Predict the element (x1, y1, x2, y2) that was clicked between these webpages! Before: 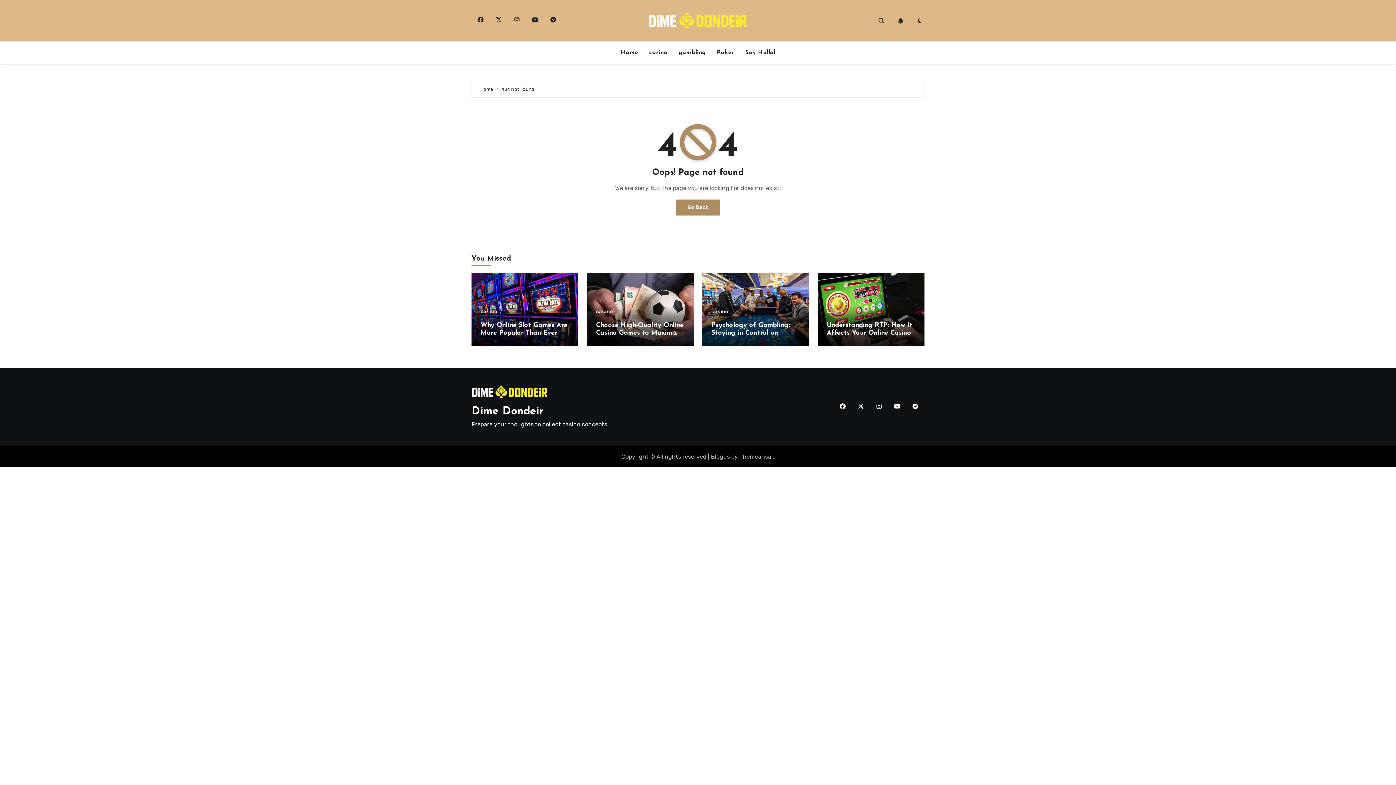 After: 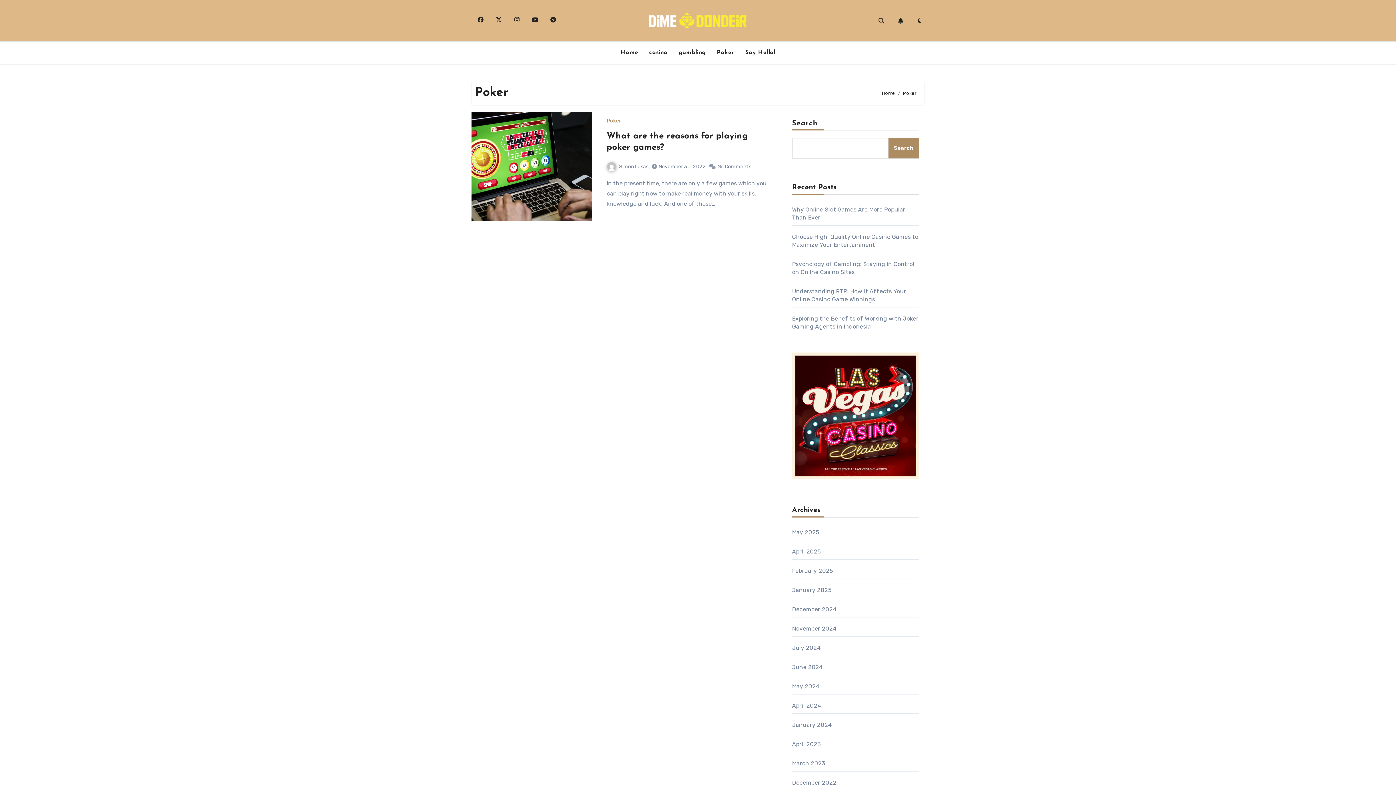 Action: label: Poker bbox: (711, 44, 740, 60)